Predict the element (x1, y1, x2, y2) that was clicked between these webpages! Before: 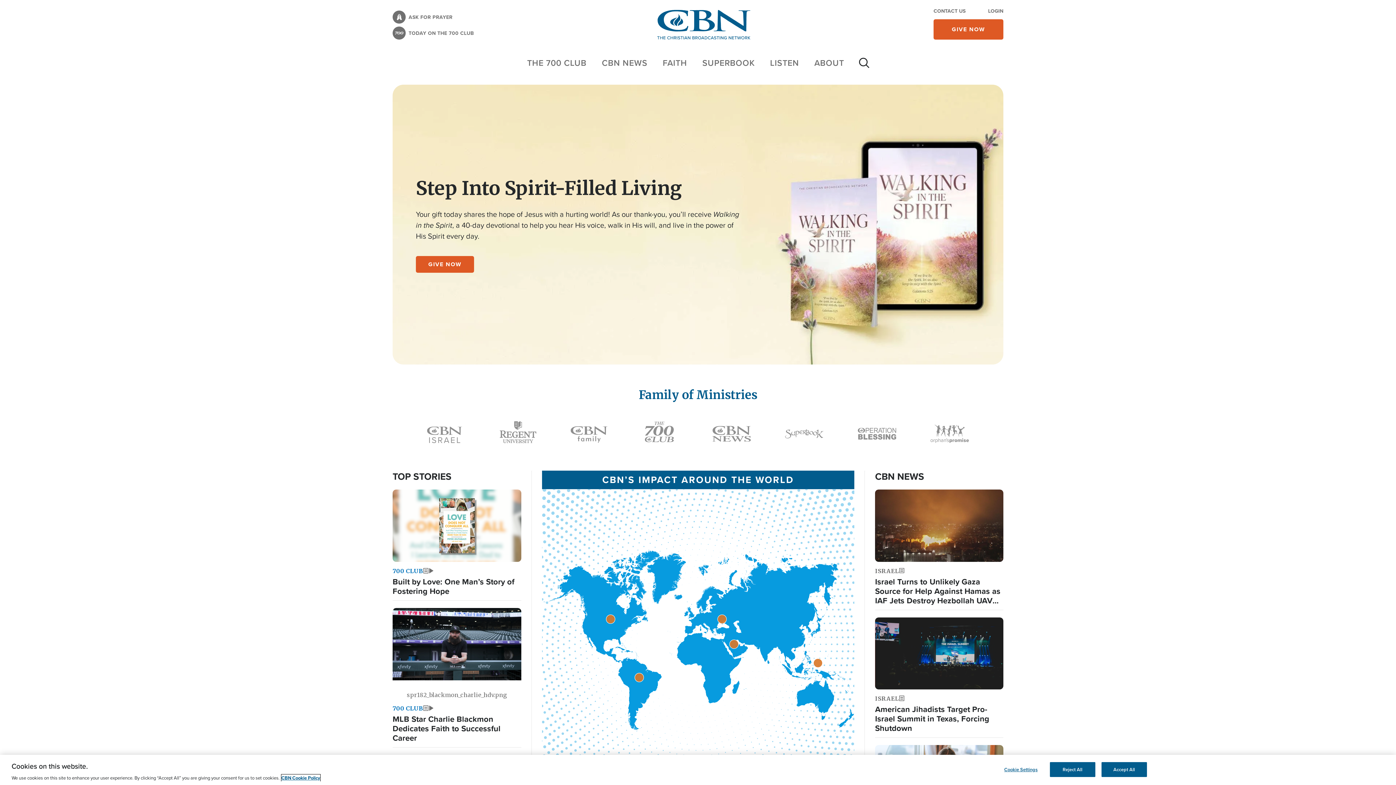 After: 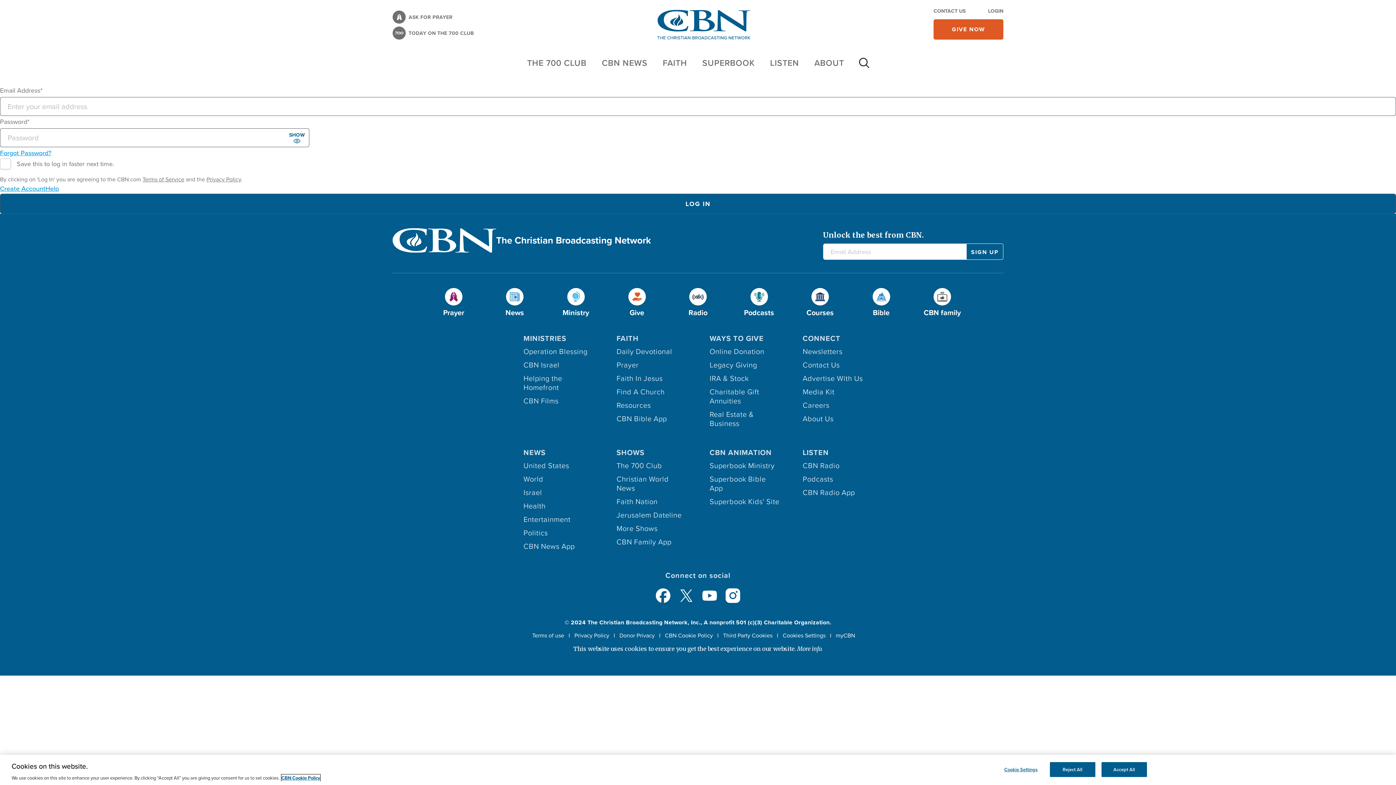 Action: bbox: (988, 7, 1003, 14) label: LOGIN